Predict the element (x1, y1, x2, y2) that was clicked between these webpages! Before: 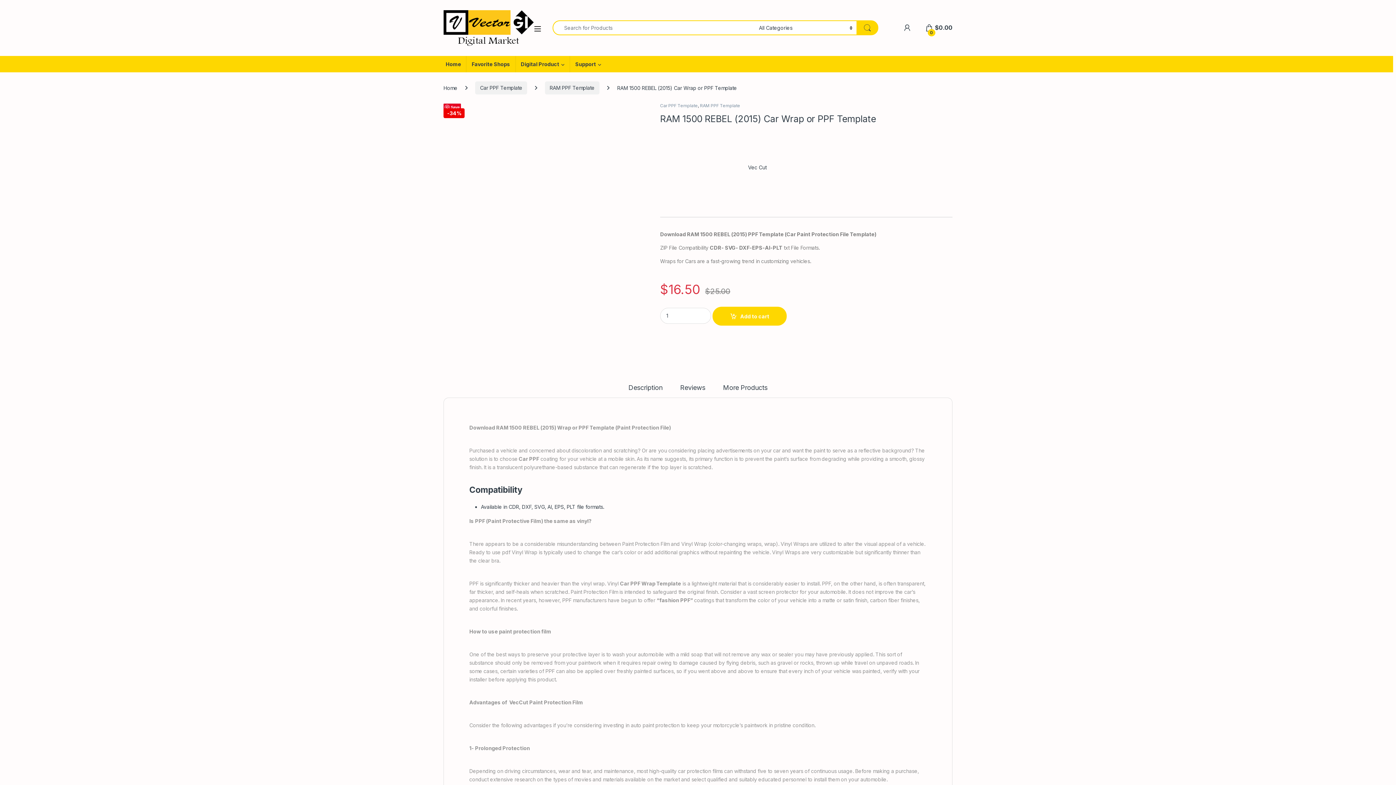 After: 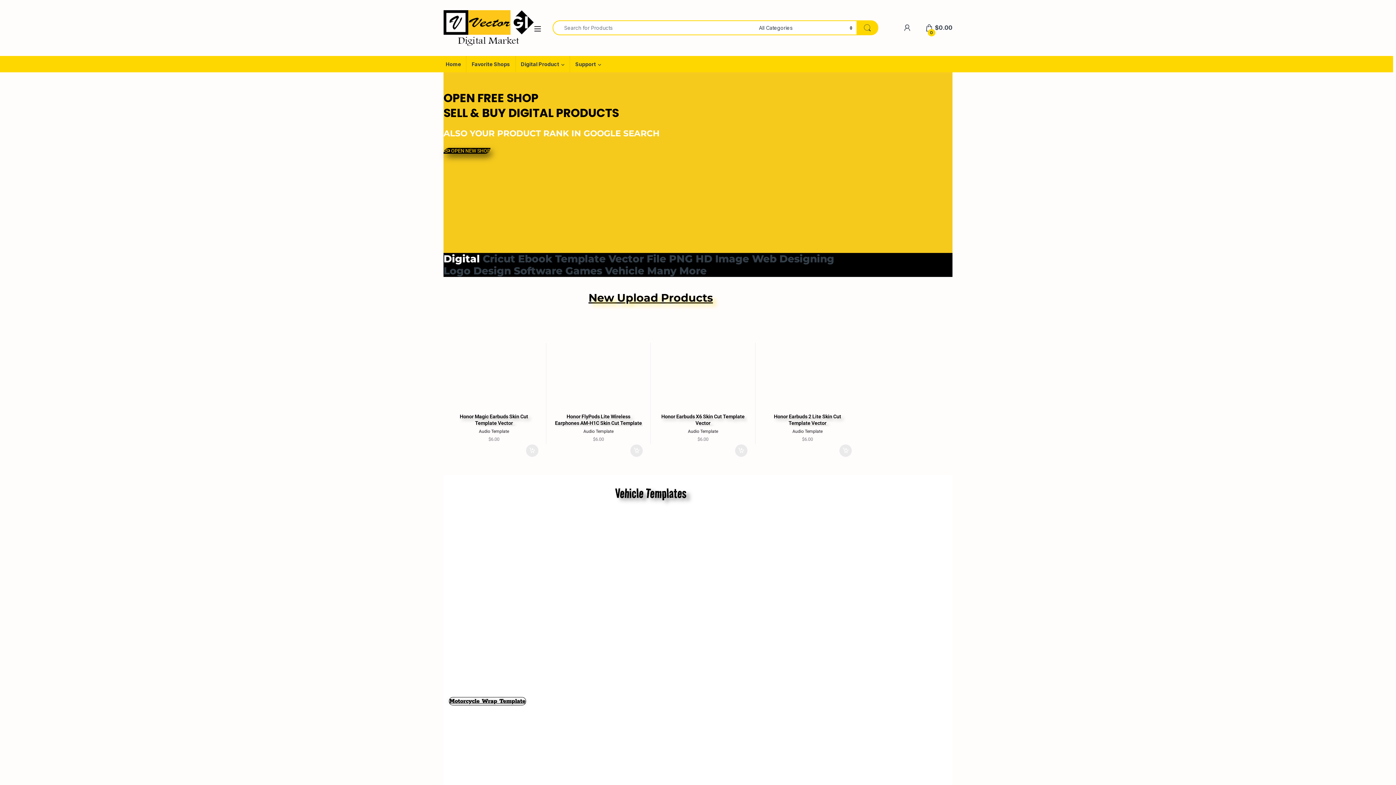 Action: label: Home bbox: (440, 55, 466, 72)